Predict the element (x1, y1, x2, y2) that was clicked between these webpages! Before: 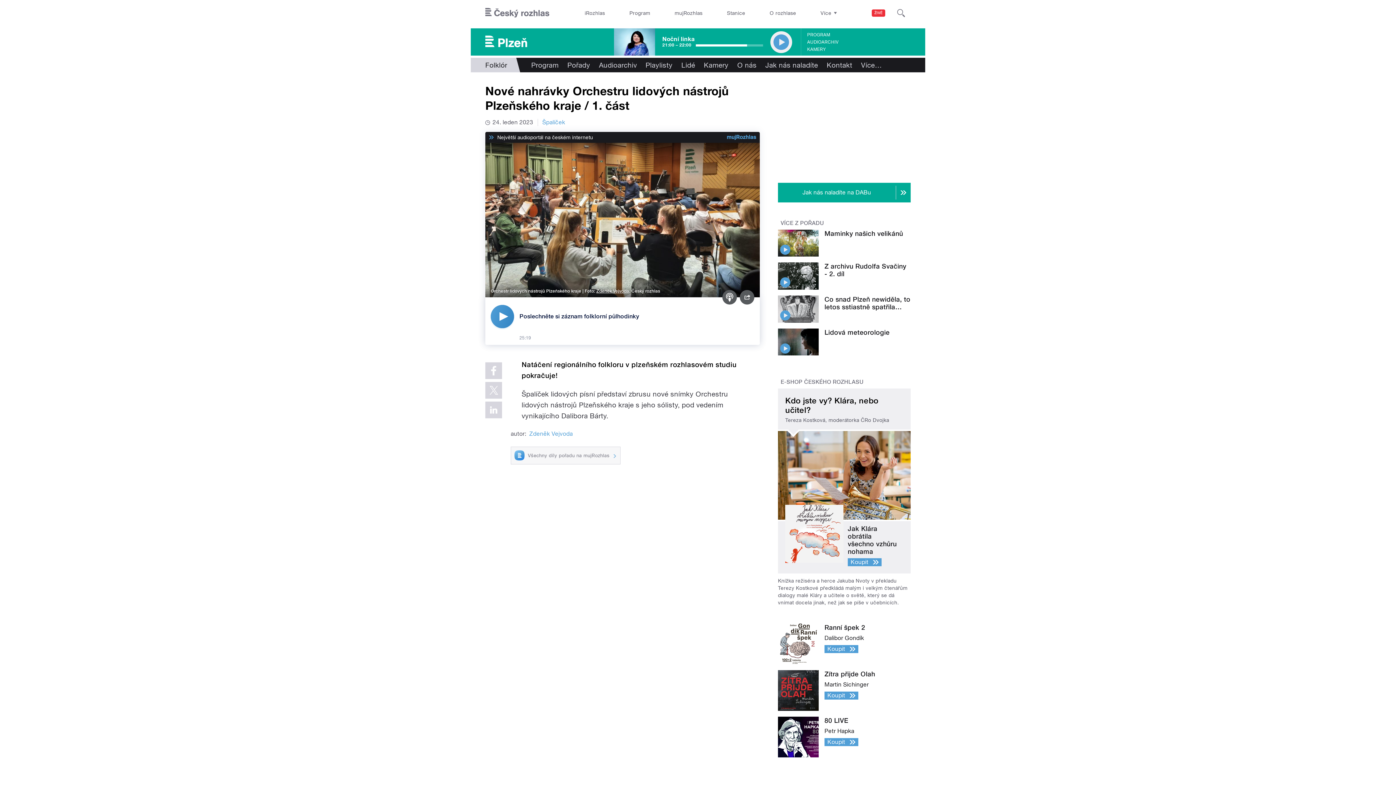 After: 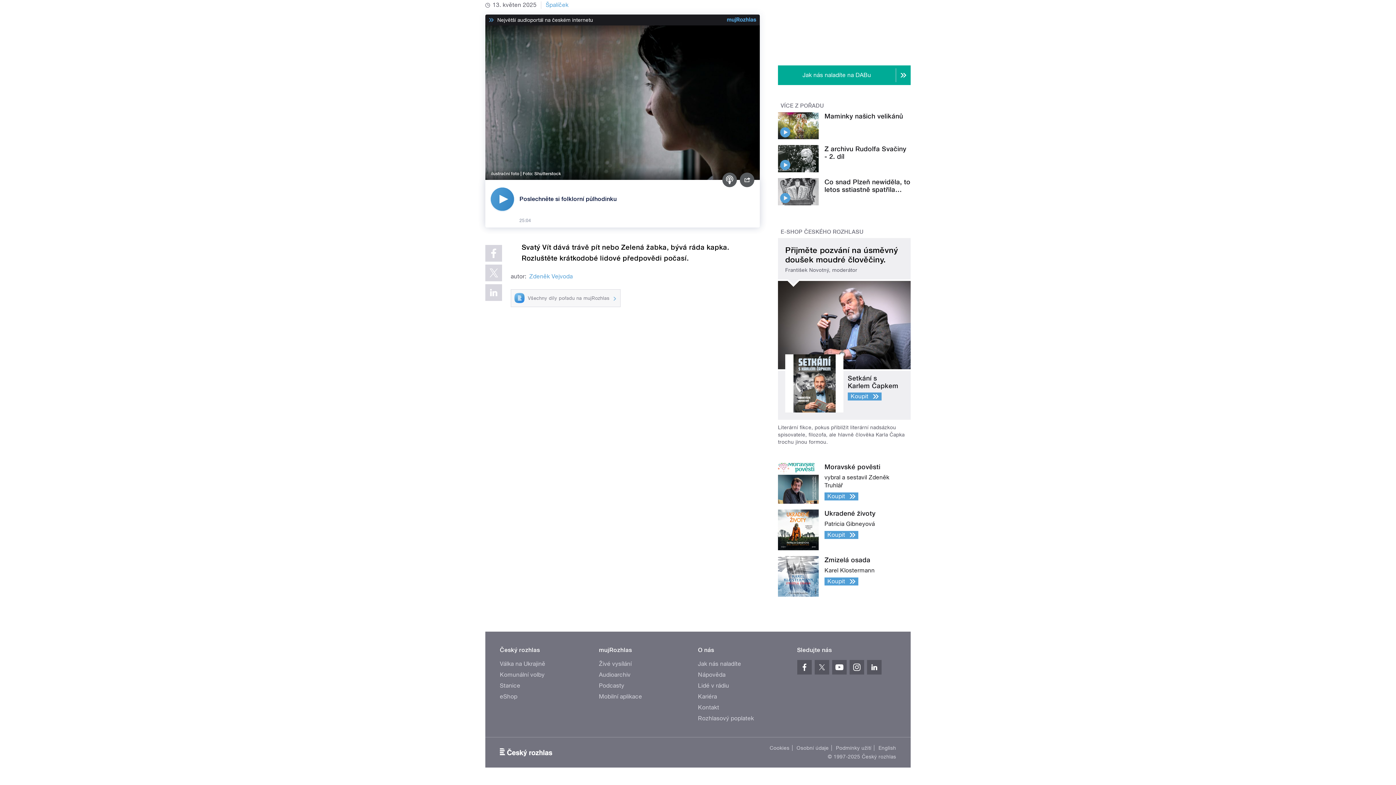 Action: bbox: (780, 343, 790, 353)